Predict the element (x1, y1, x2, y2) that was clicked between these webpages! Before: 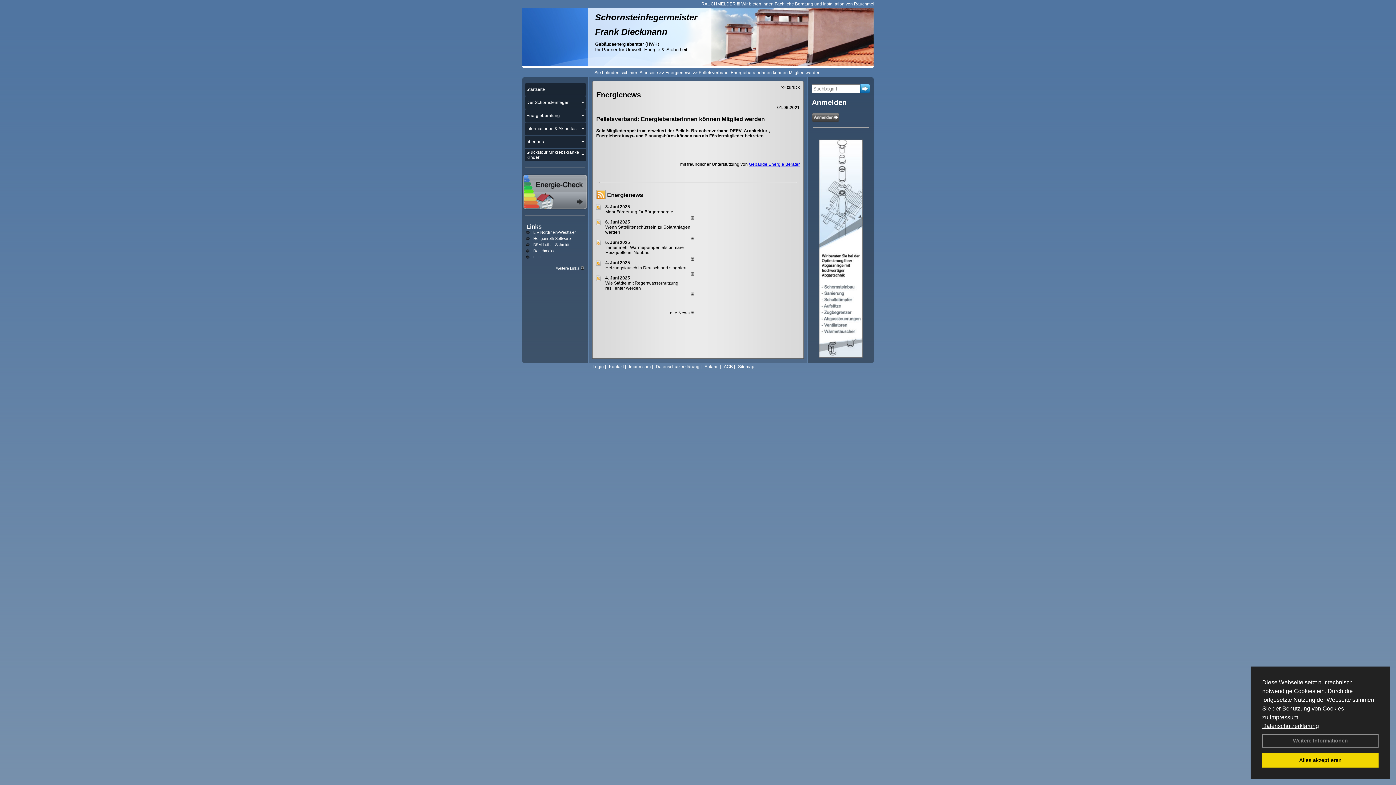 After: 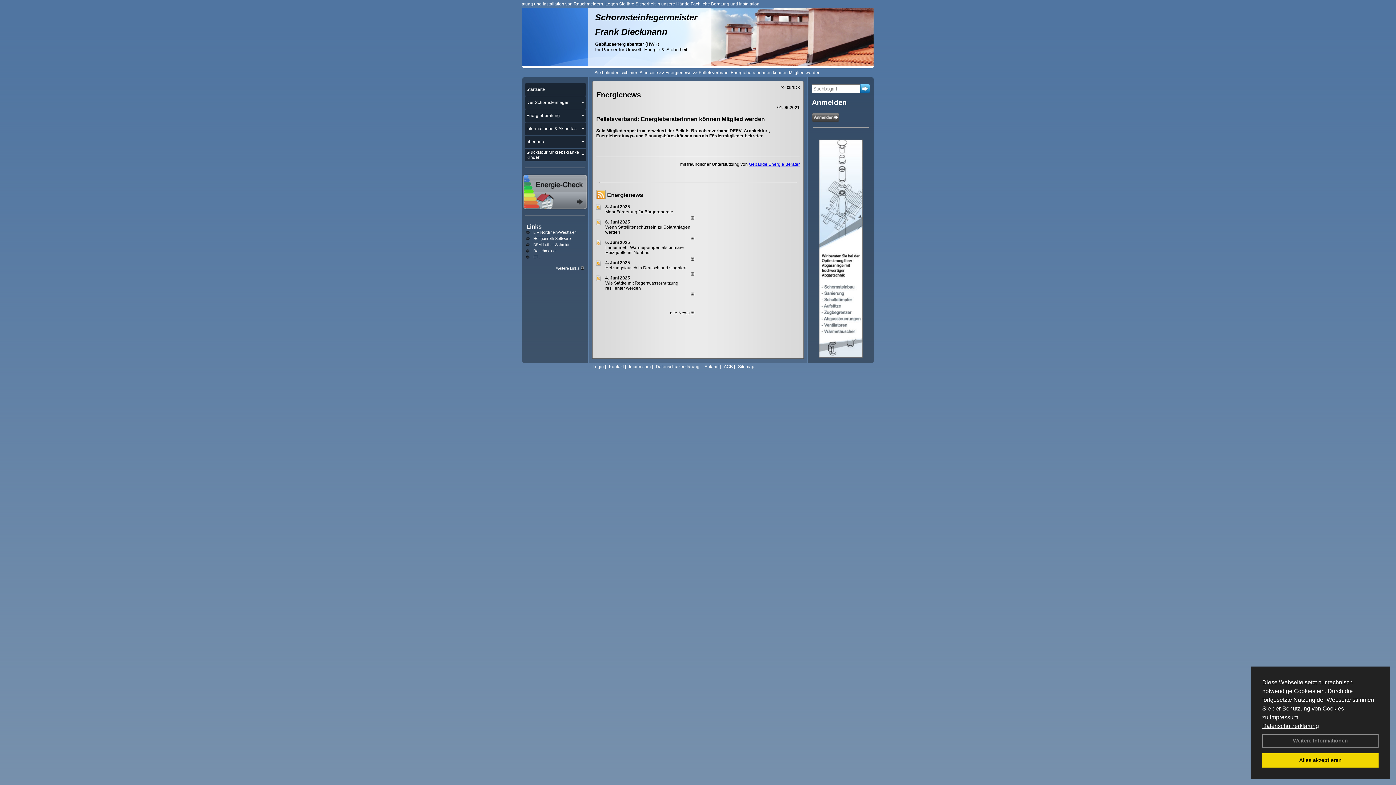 Action: bbox: (605, 219, 630, 224) label: 6. Juni 2025